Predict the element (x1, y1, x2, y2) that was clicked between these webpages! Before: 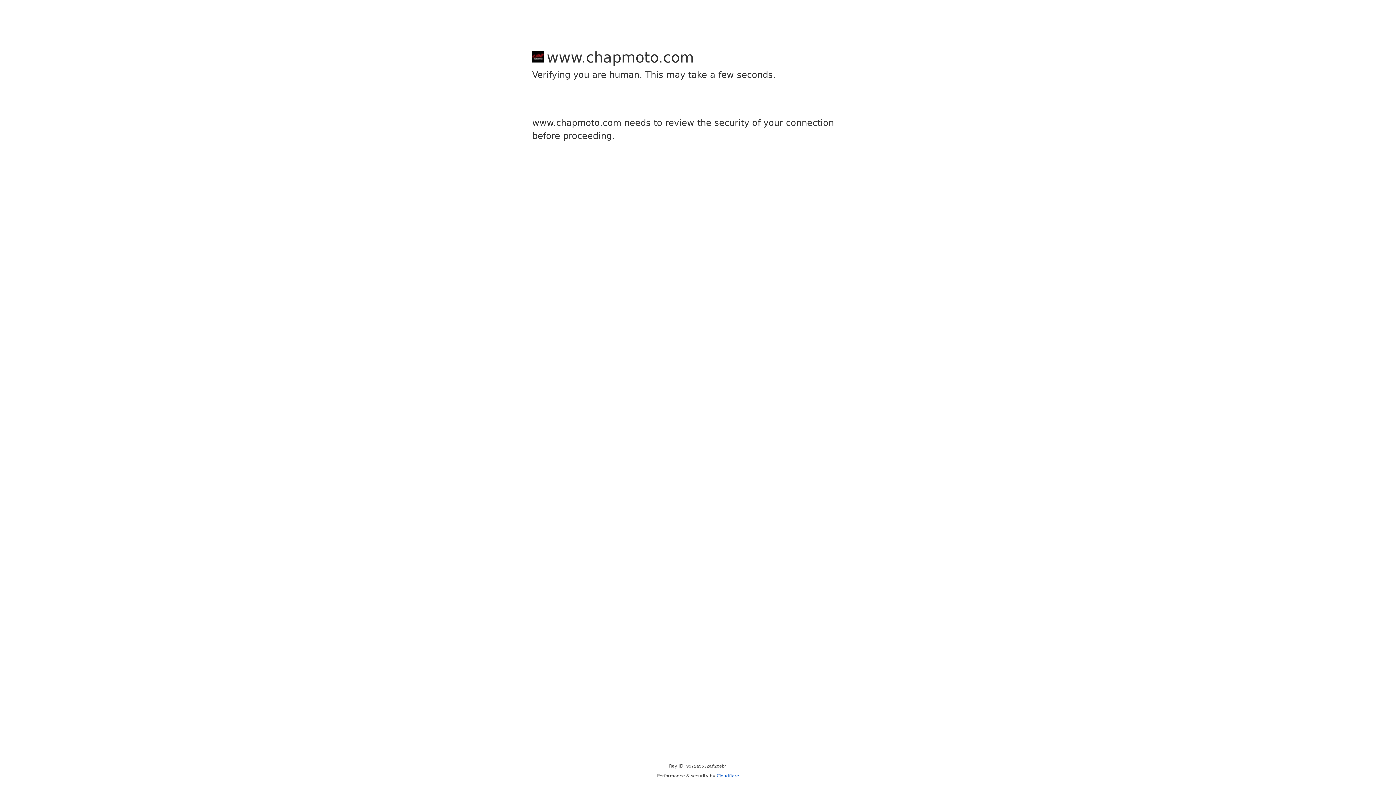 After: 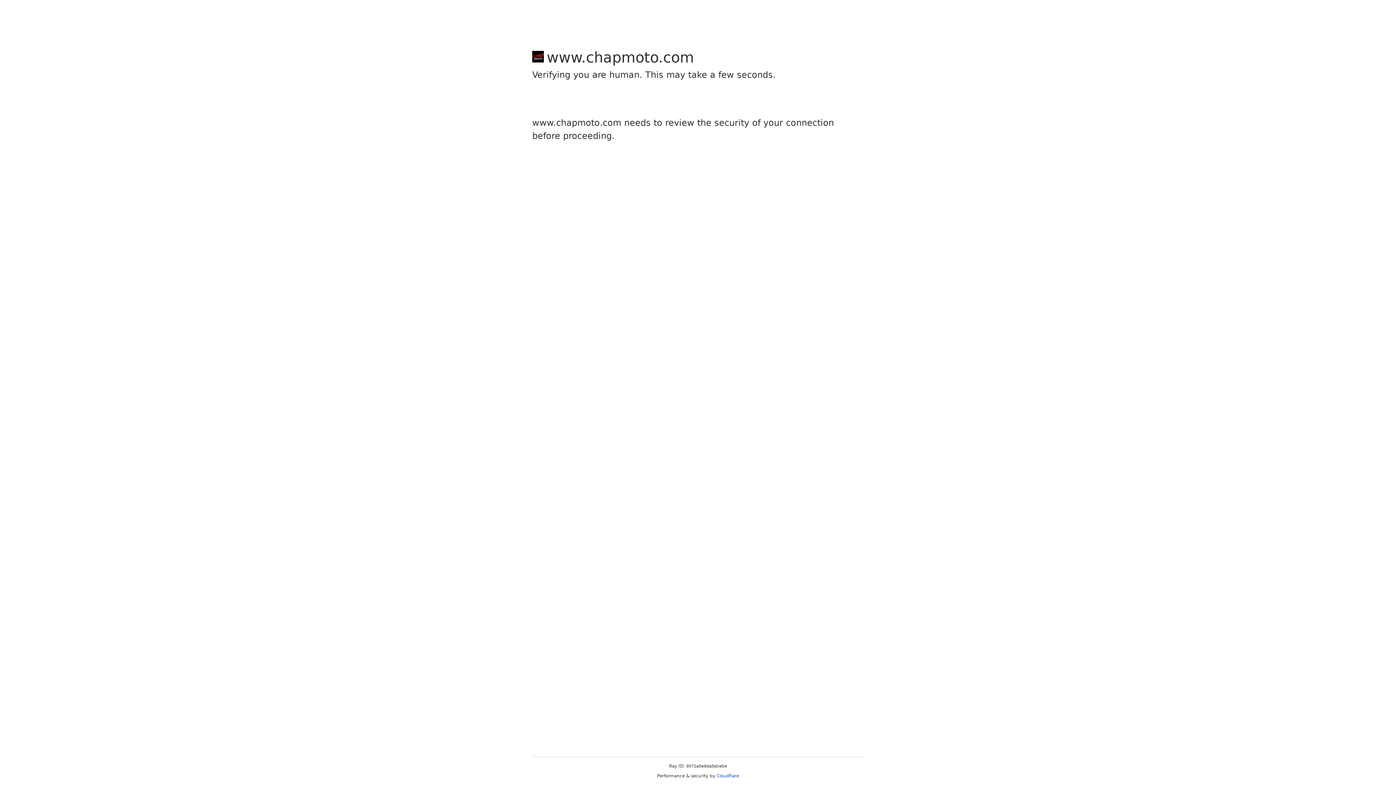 Action: bbox: (716, 773, 739, 778) label: Cloudflare